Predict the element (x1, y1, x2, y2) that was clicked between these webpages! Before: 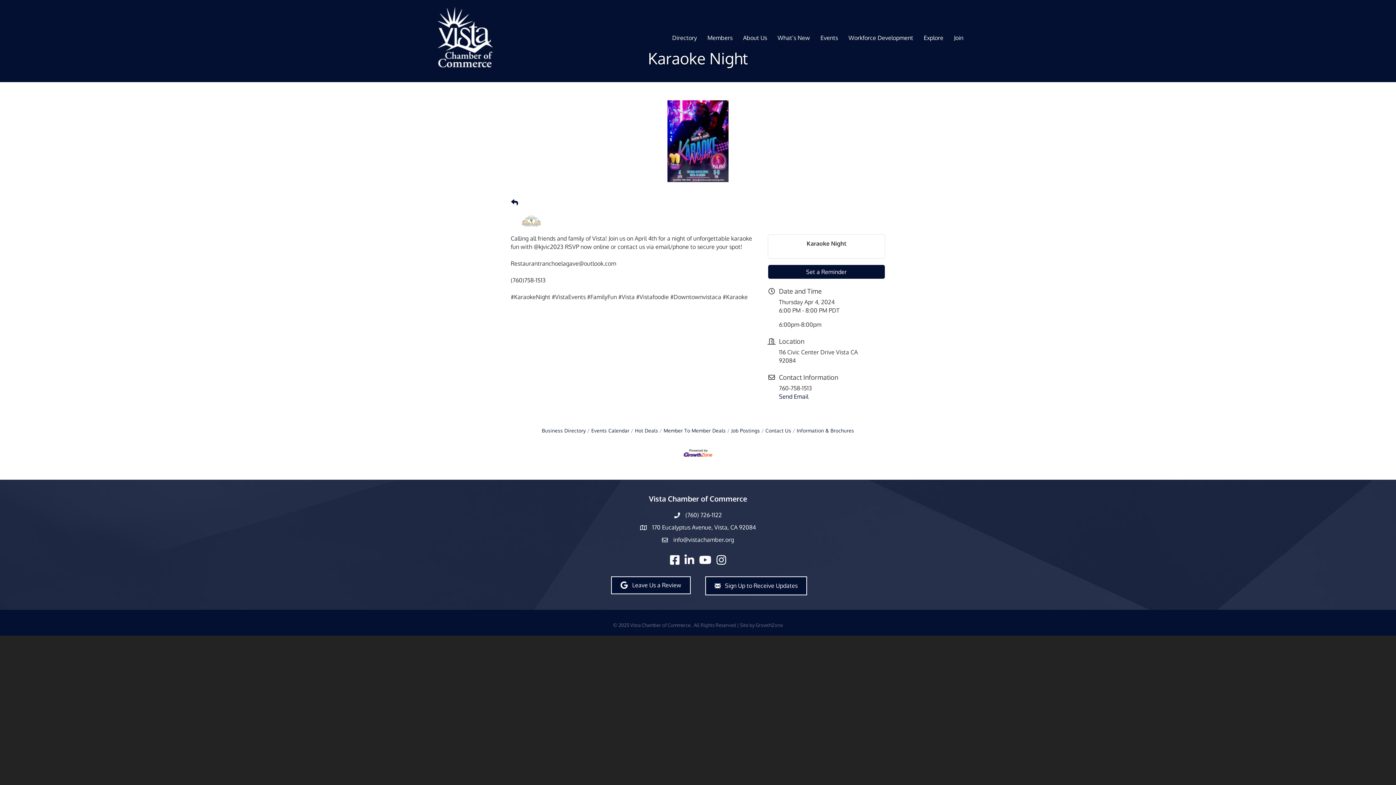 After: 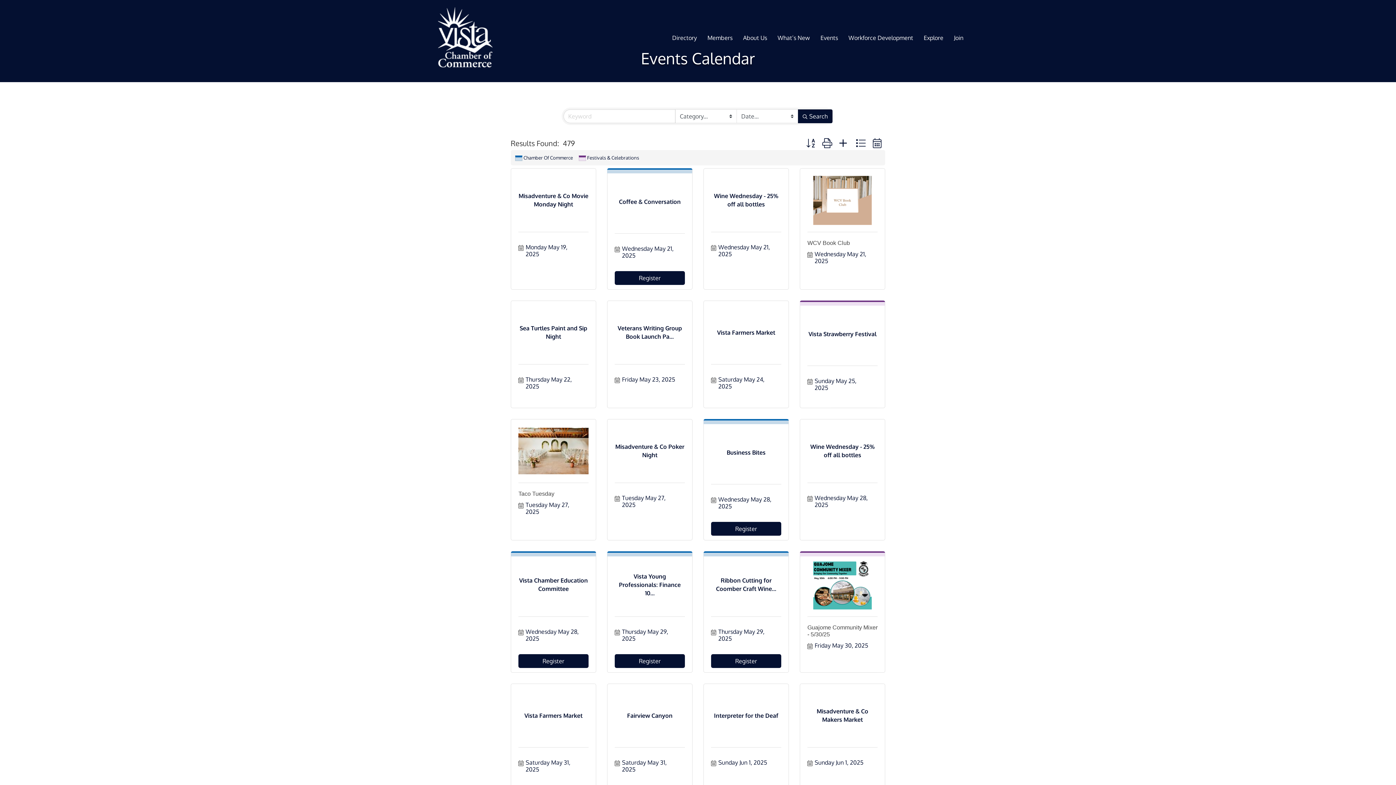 Action: label: Events Calendar bbox: (587, 427, 629, 433)